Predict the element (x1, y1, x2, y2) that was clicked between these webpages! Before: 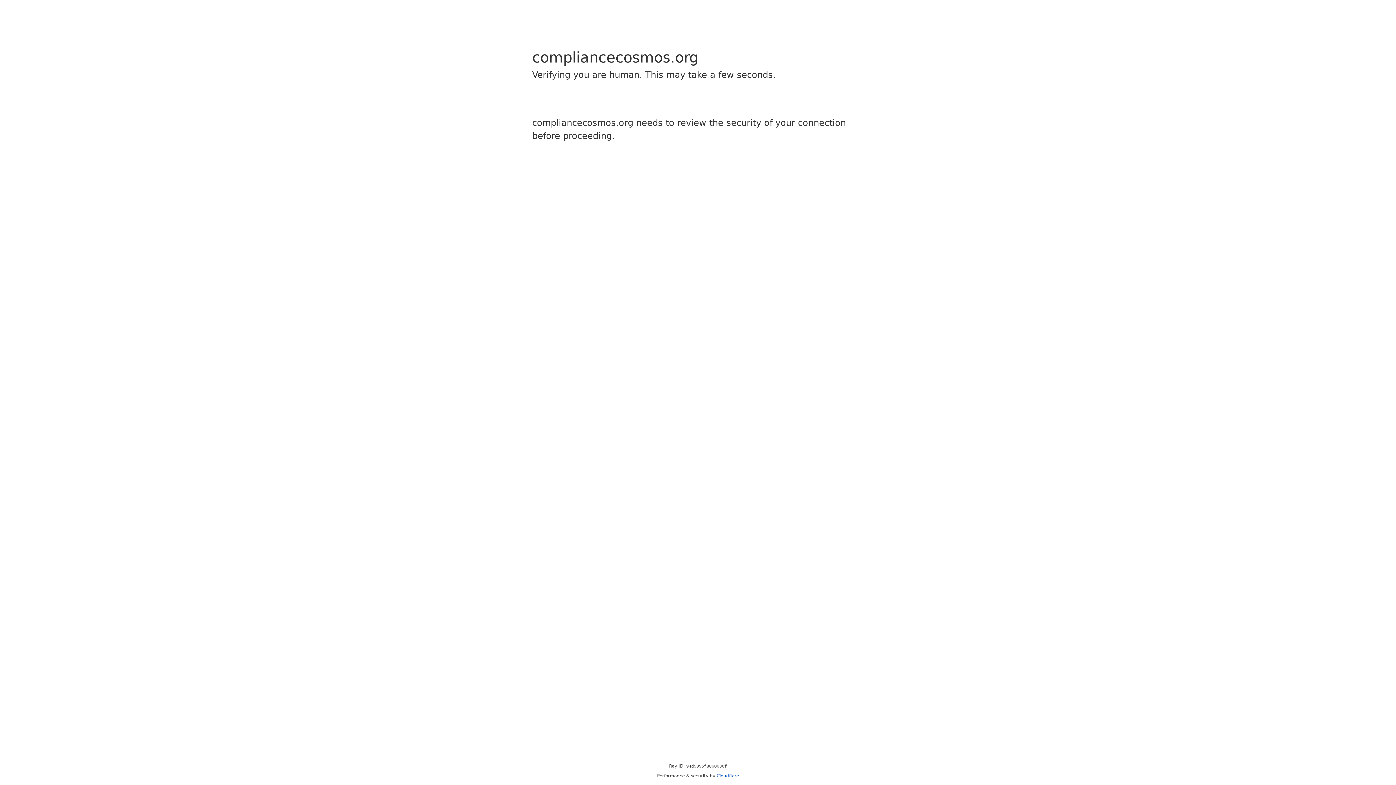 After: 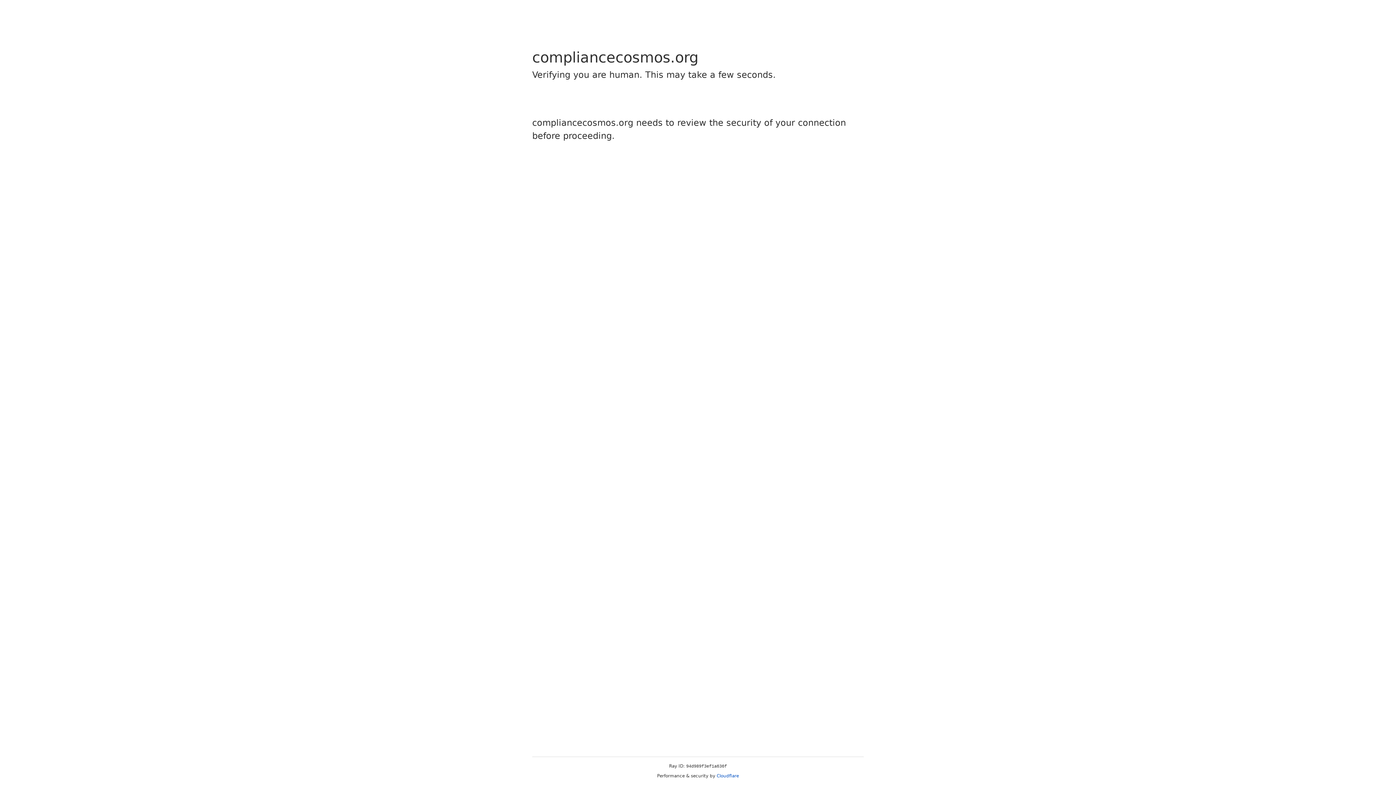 Action: bbox: (716, 773, 739, 778) label: Cloudflare